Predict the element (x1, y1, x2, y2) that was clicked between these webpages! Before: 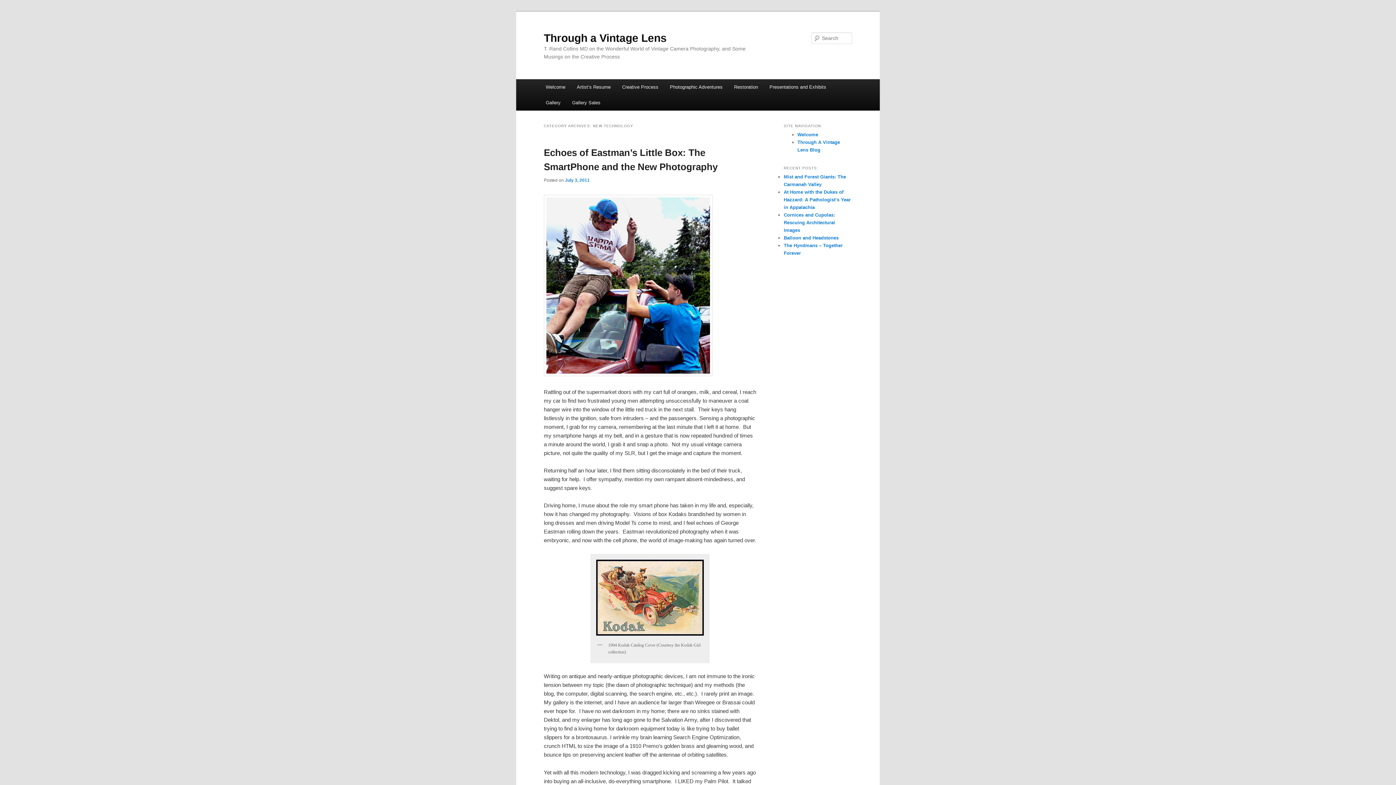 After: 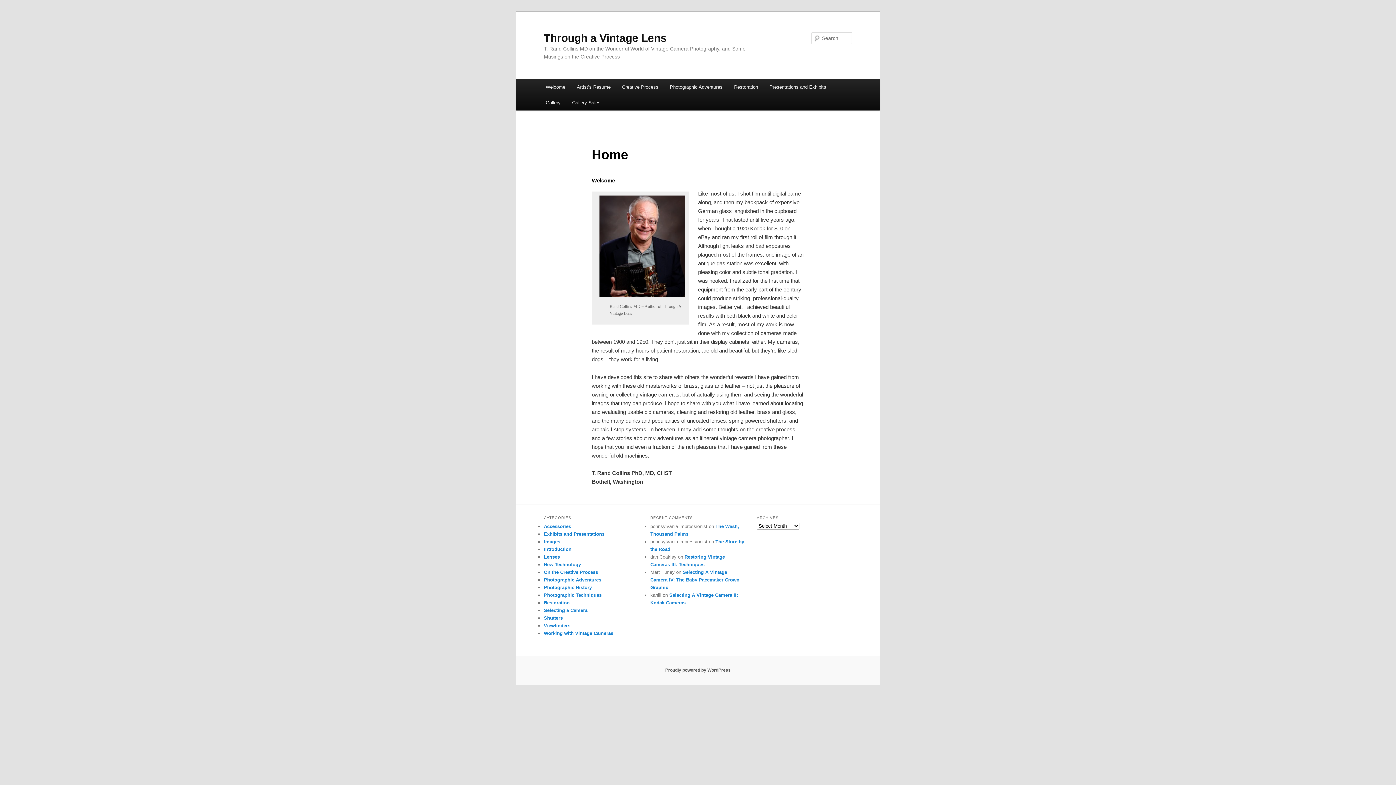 Action: bbox: (544, 31, 666, 43) label: Through a Vintage Lens